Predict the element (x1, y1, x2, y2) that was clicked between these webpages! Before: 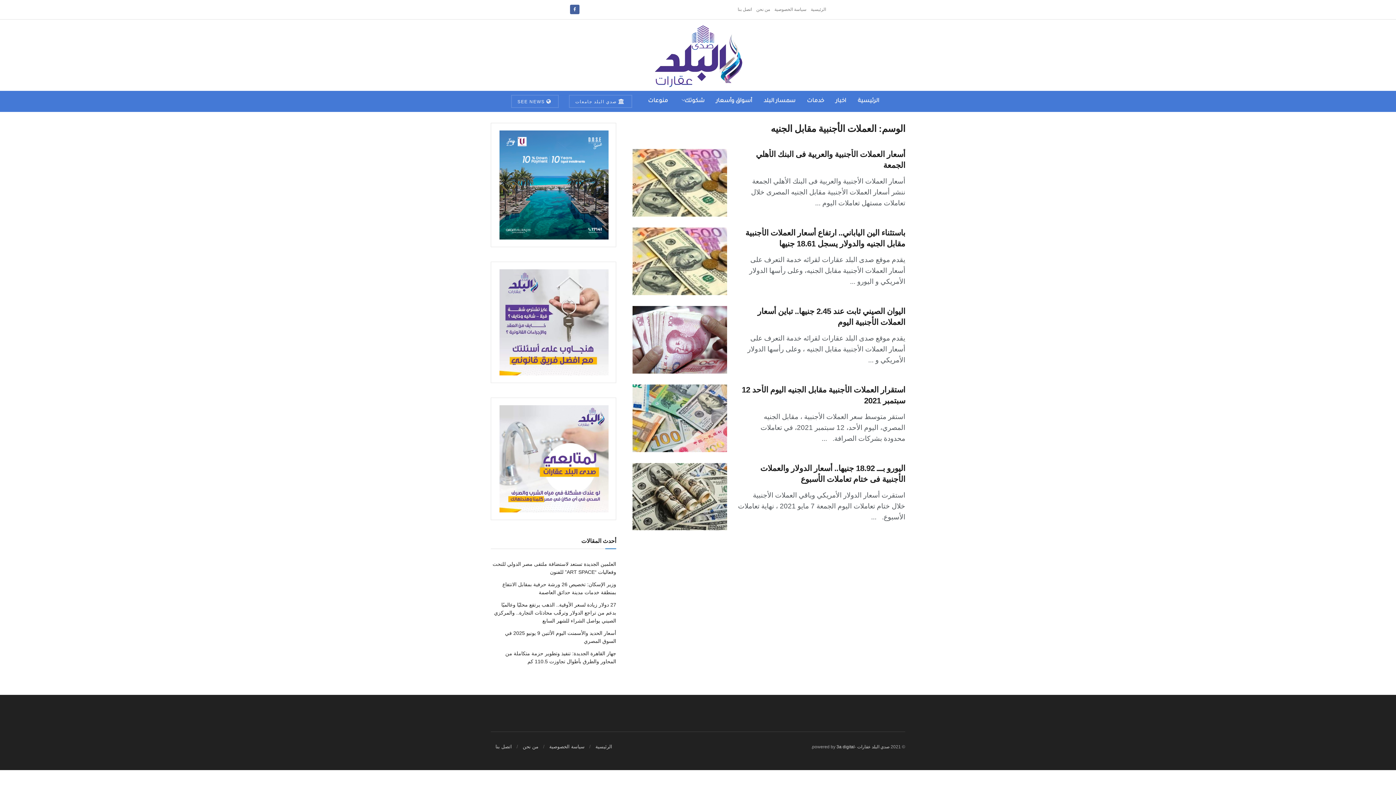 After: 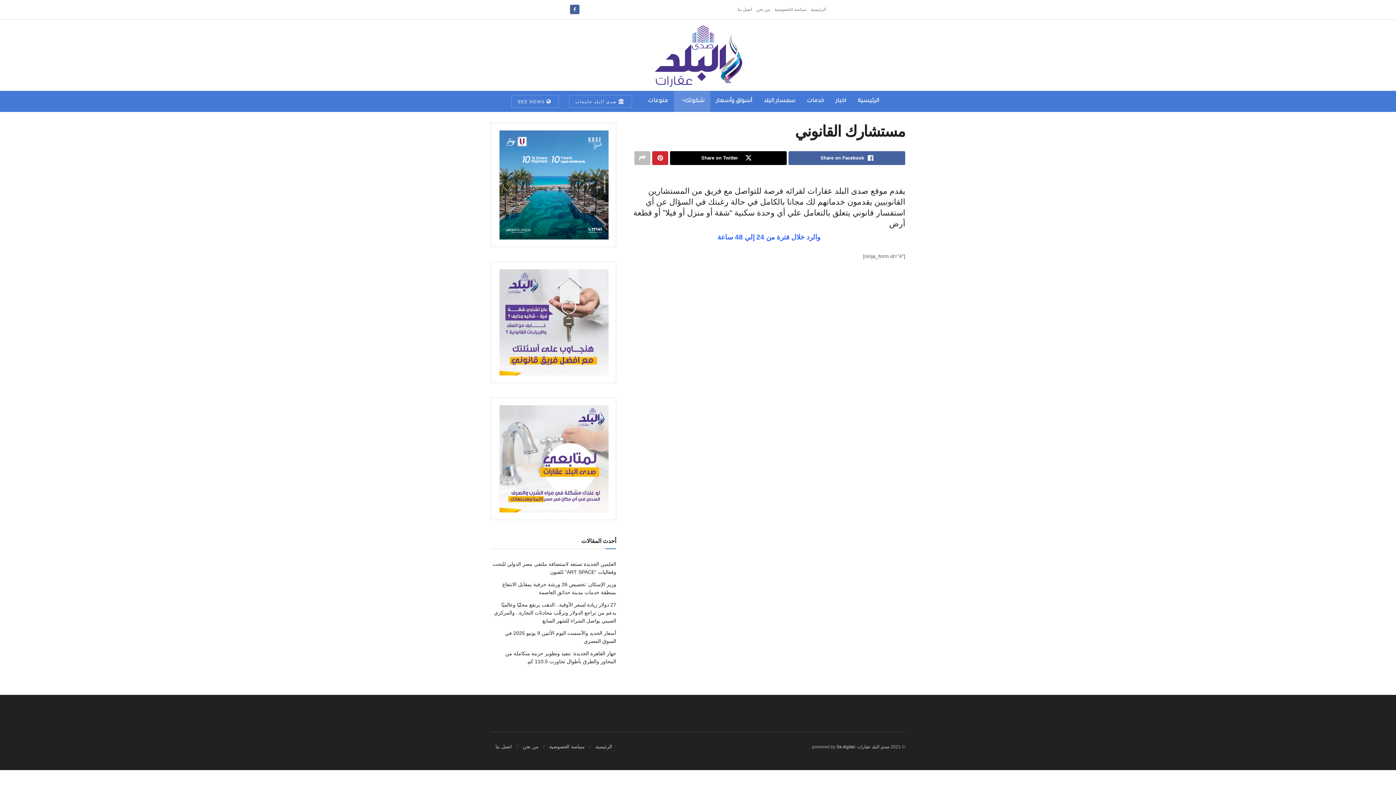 Action: bbox: (499, 319, 608, 325)